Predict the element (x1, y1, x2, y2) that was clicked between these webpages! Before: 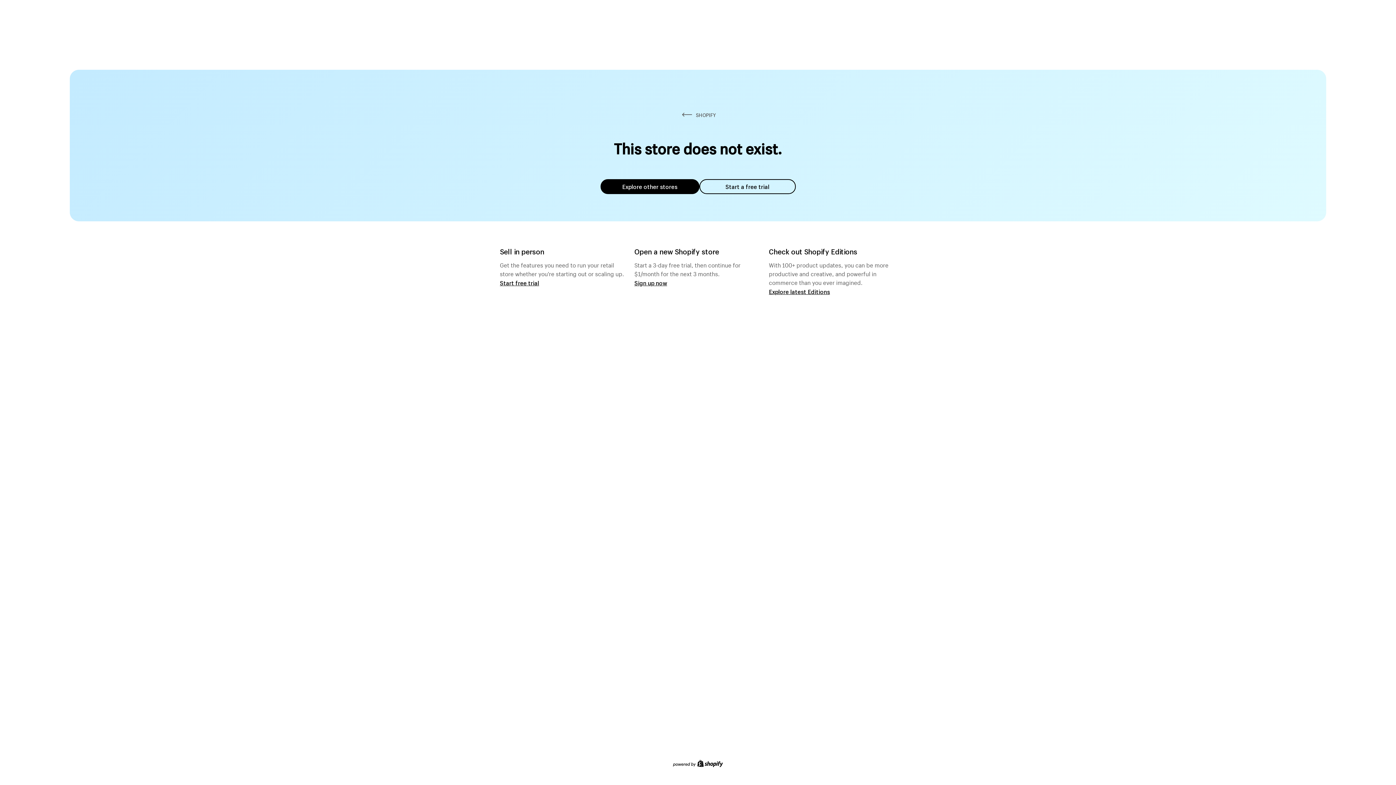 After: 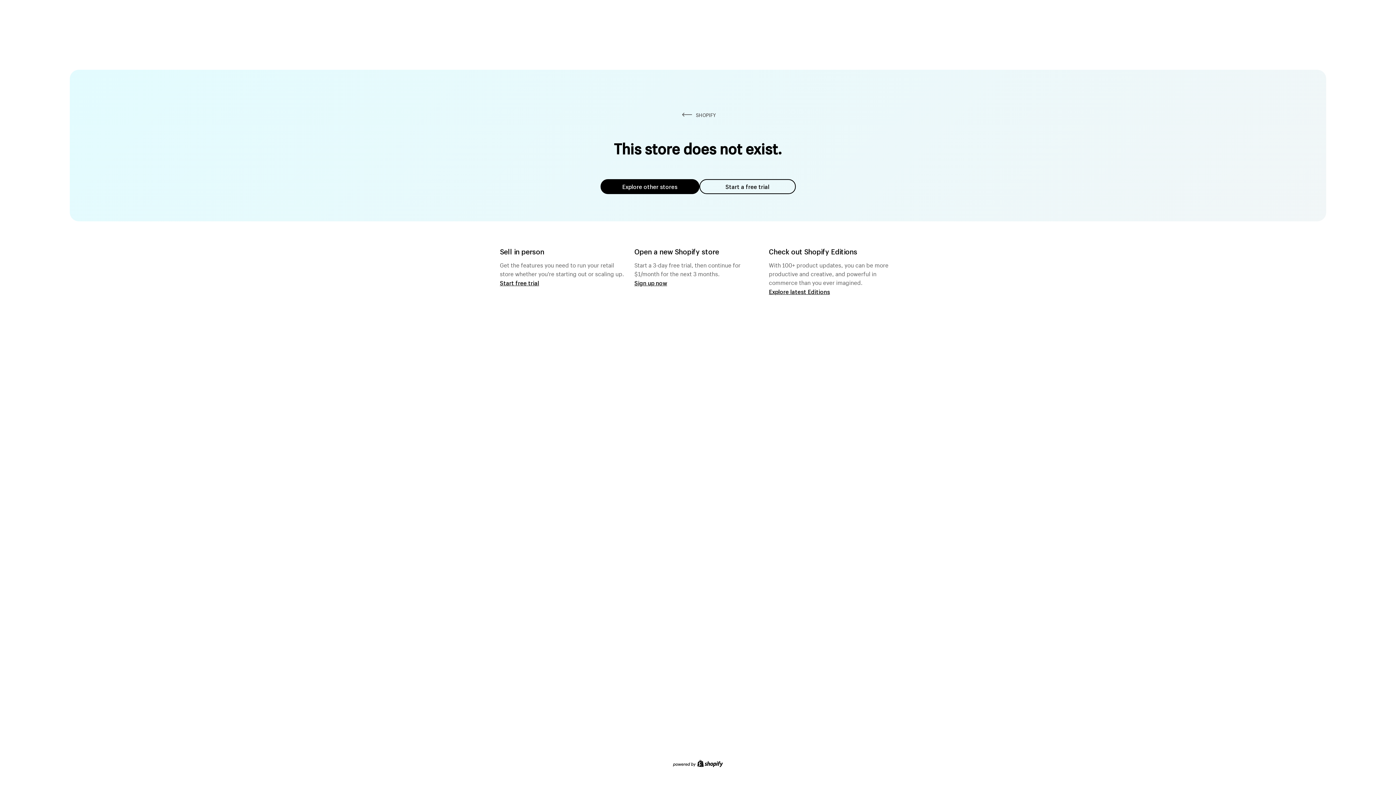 Action: label: Explore other stores bbox: (600, 179, 699, 194)